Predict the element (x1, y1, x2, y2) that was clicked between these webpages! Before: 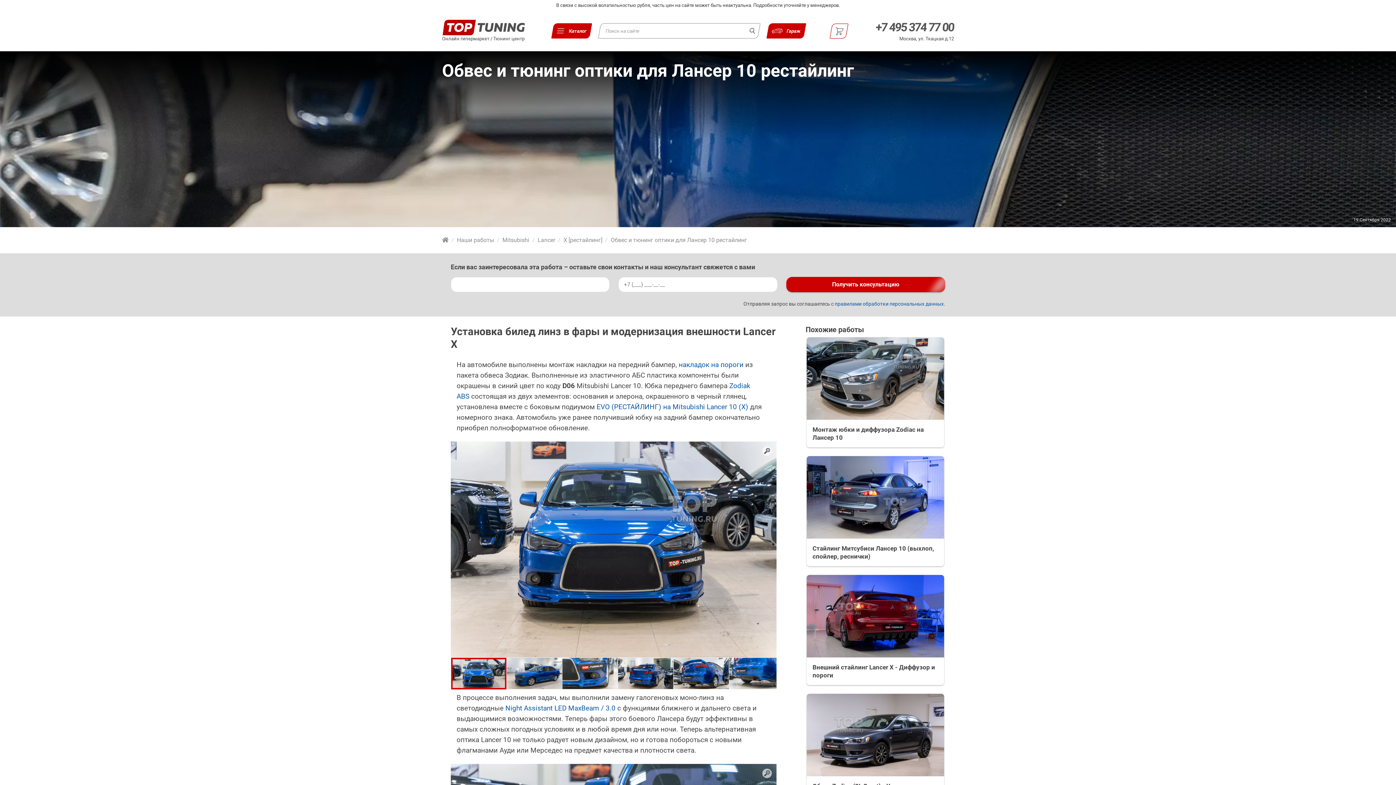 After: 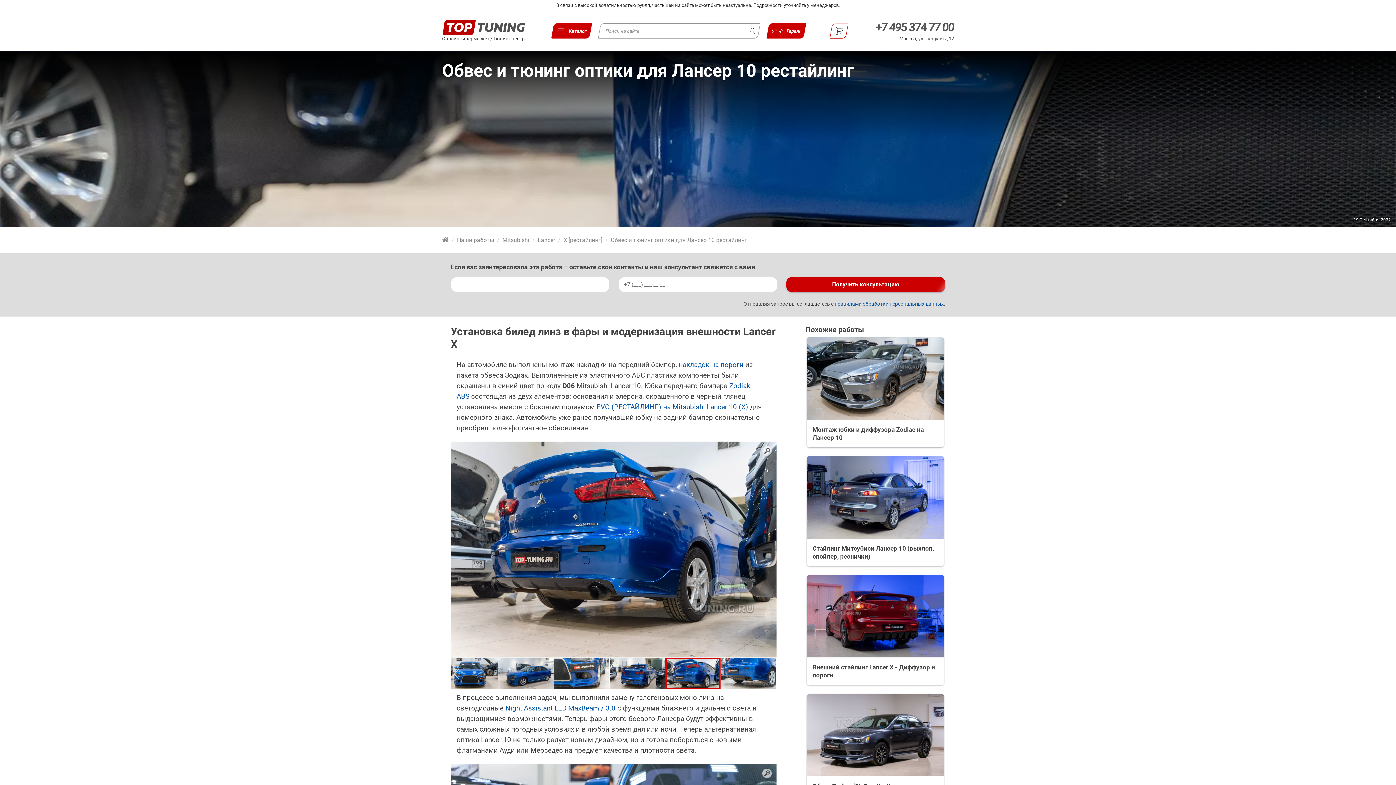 Action: bbox: (673, 658, 729, 694)